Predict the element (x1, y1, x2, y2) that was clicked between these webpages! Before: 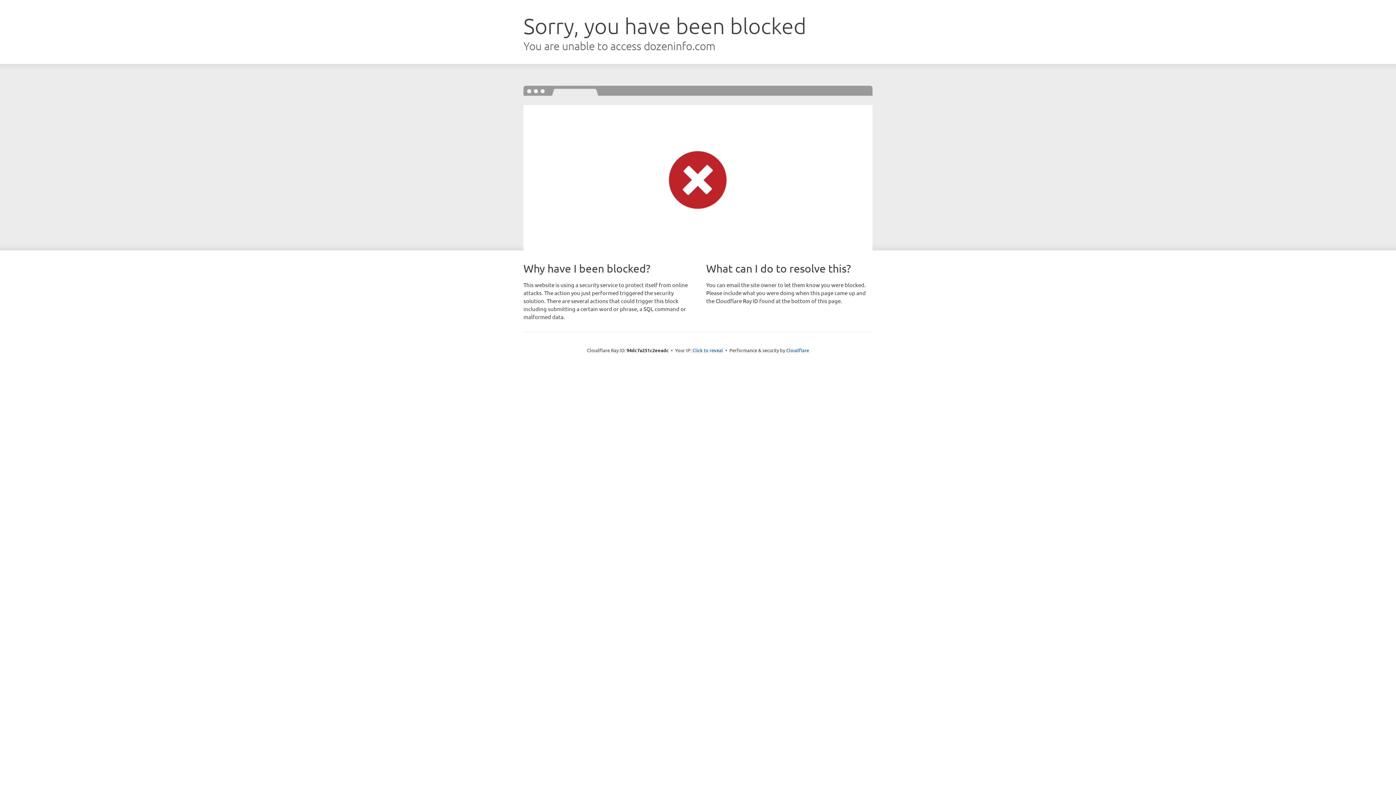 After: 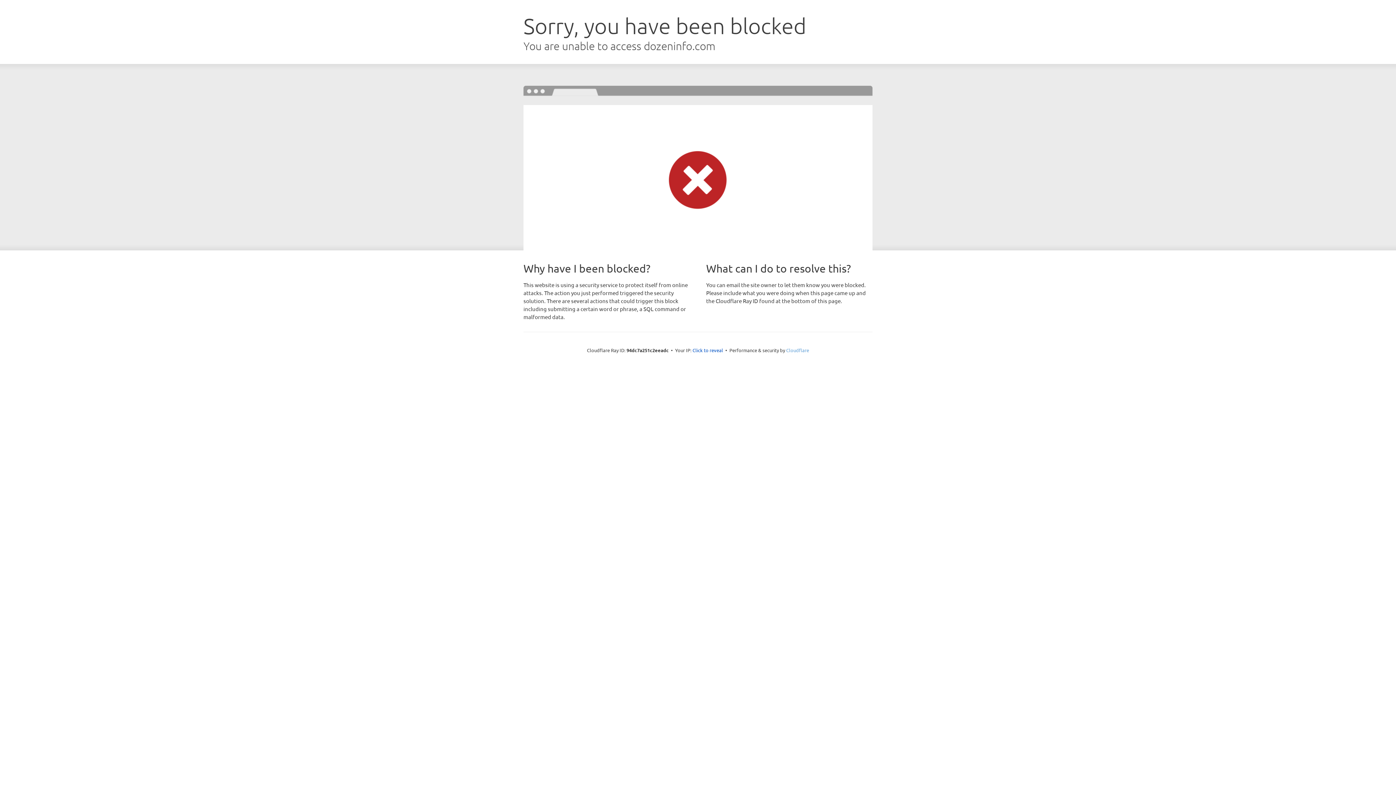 Action: bbox: (786, 347, 809, 353) label: Cloudflare